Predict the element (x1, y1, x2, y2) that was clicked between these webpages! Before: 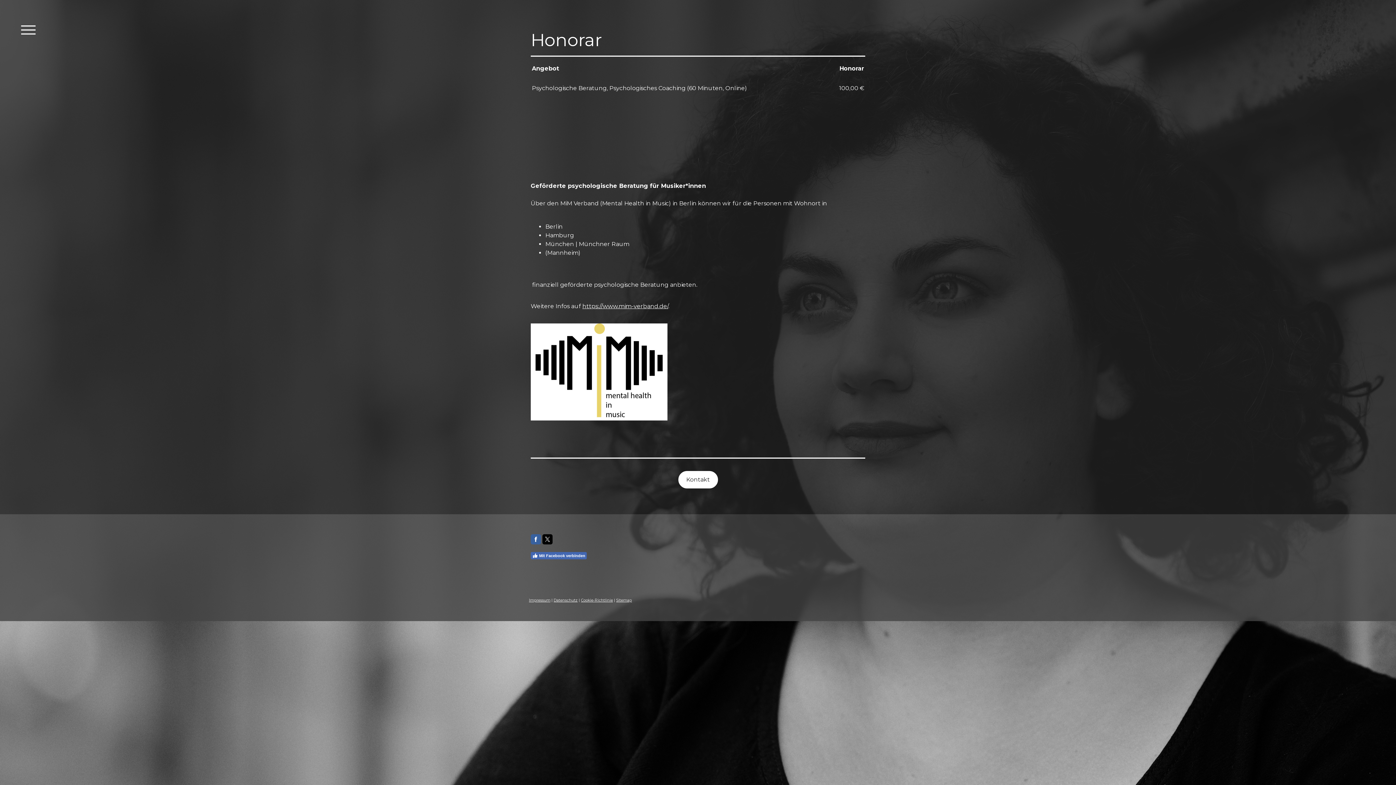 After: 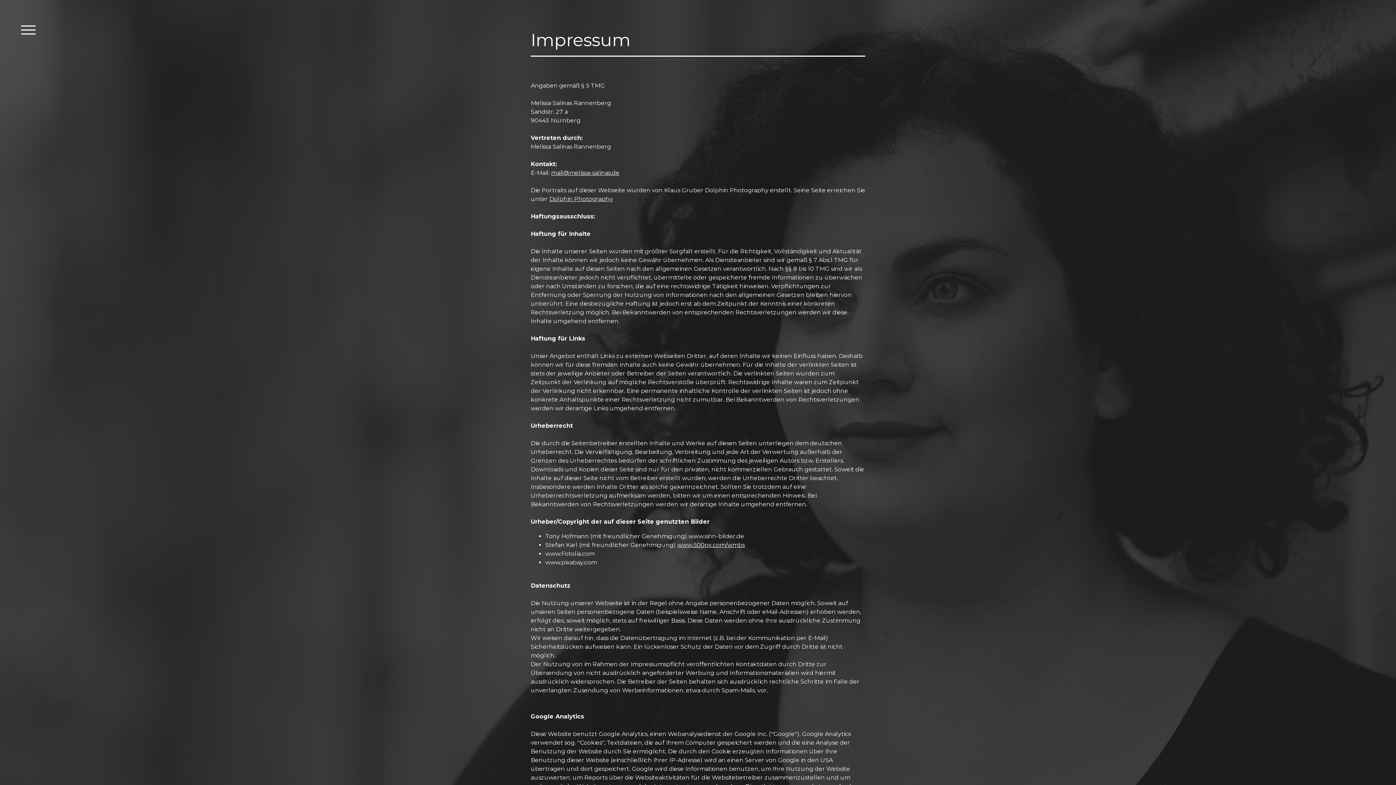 Action: bbox: (529, 598, 550, 602) label: Impressum